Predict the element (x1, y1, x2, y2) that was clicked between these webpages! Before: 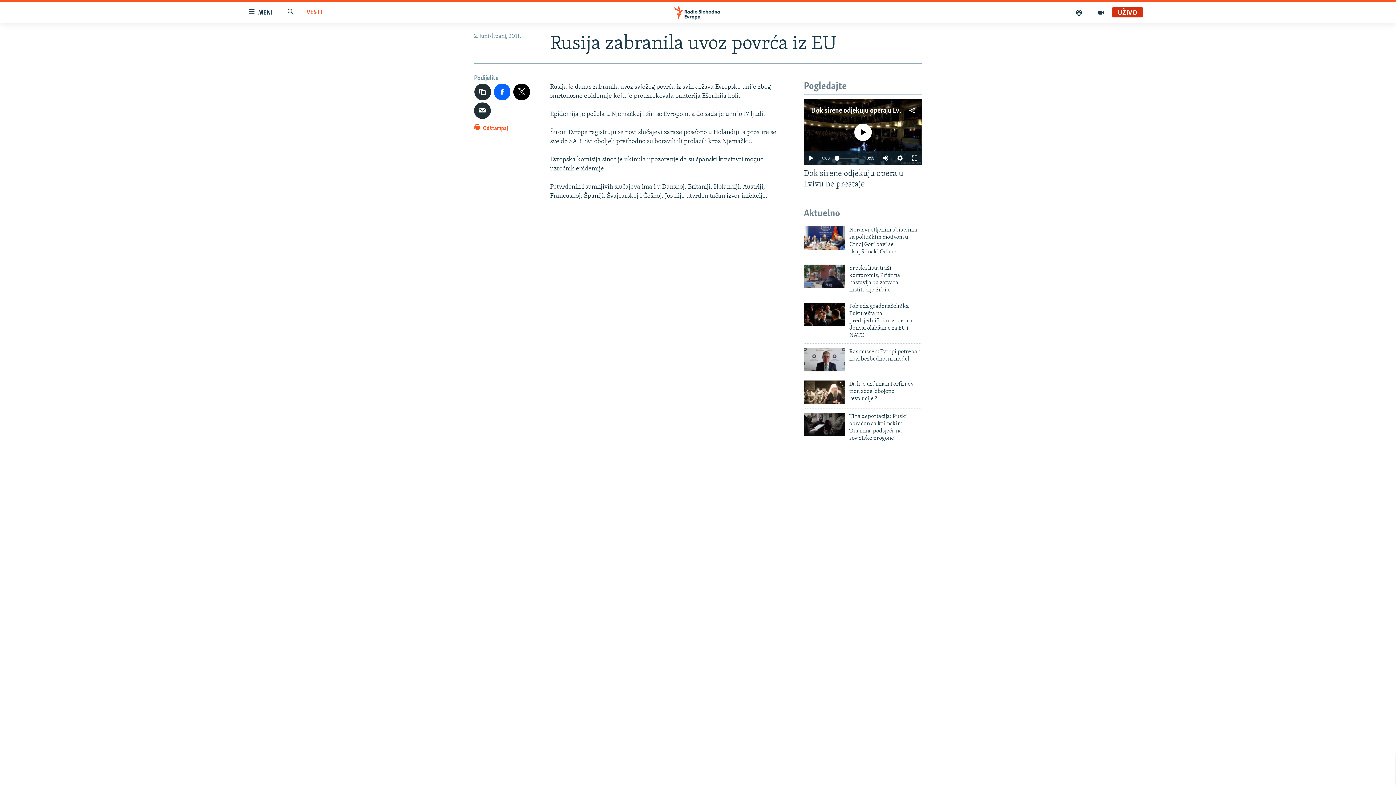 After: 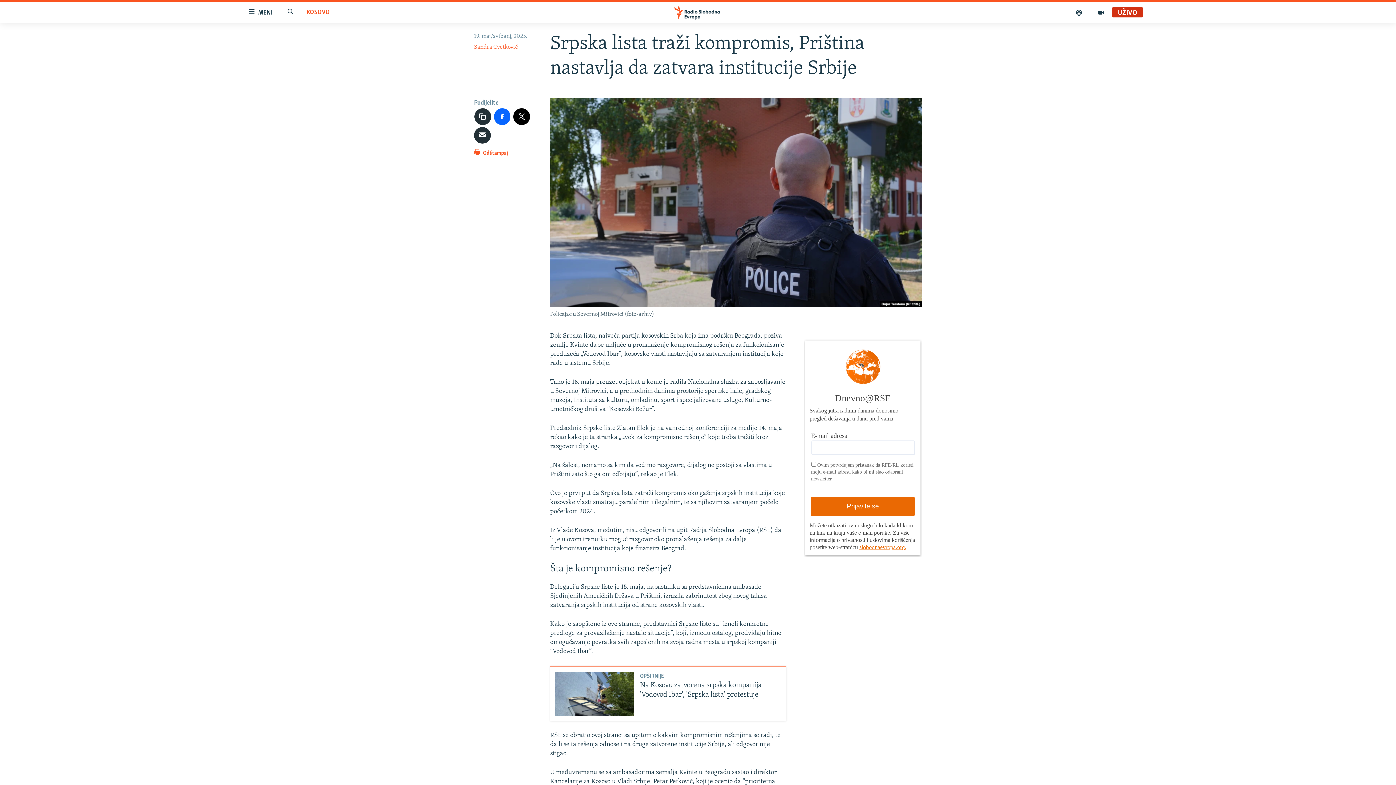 Action: bbox: (804, 264, 845, 287)